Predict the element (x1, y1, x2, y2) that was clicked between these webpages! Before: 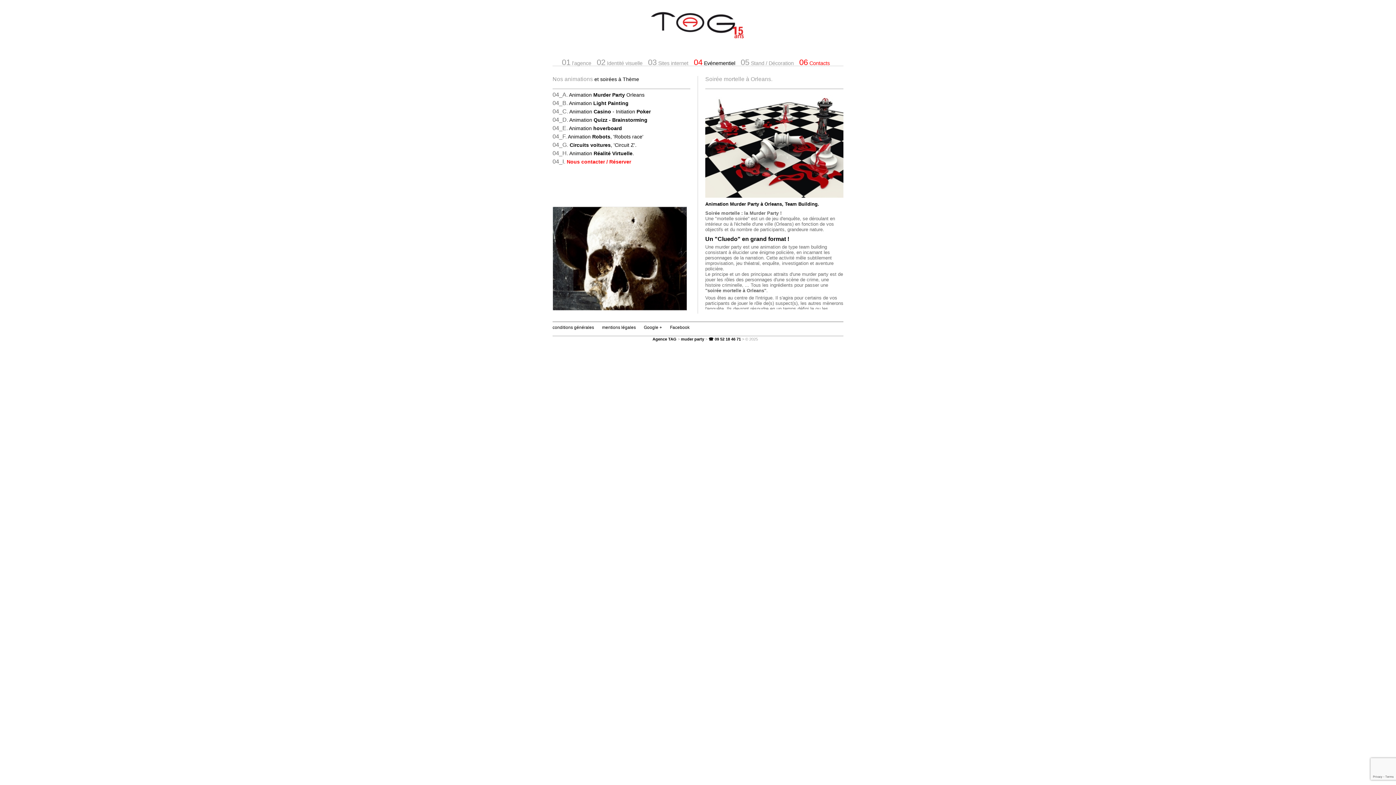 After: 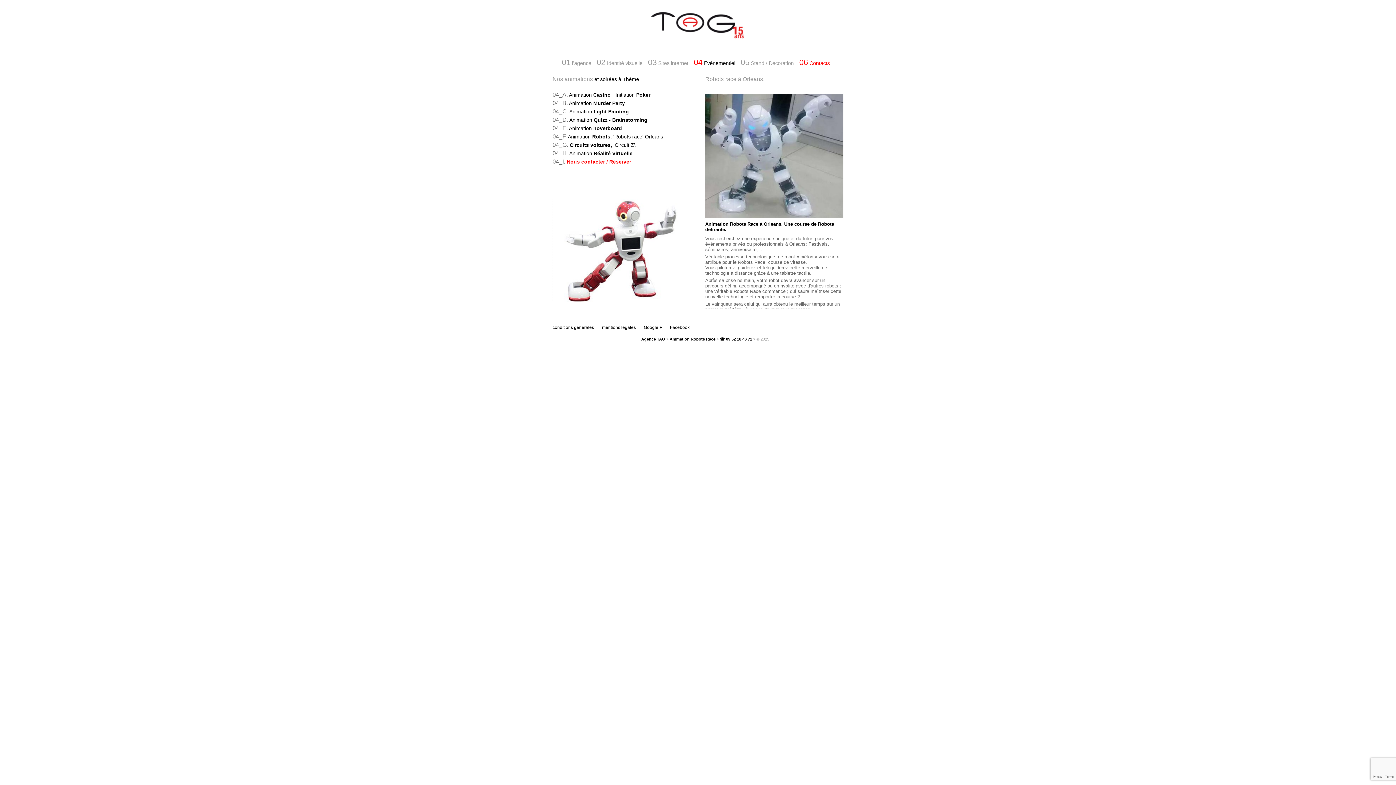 Action: bbox: (568, 133, 643, 139) label: Animation Robots, 'Robots race'